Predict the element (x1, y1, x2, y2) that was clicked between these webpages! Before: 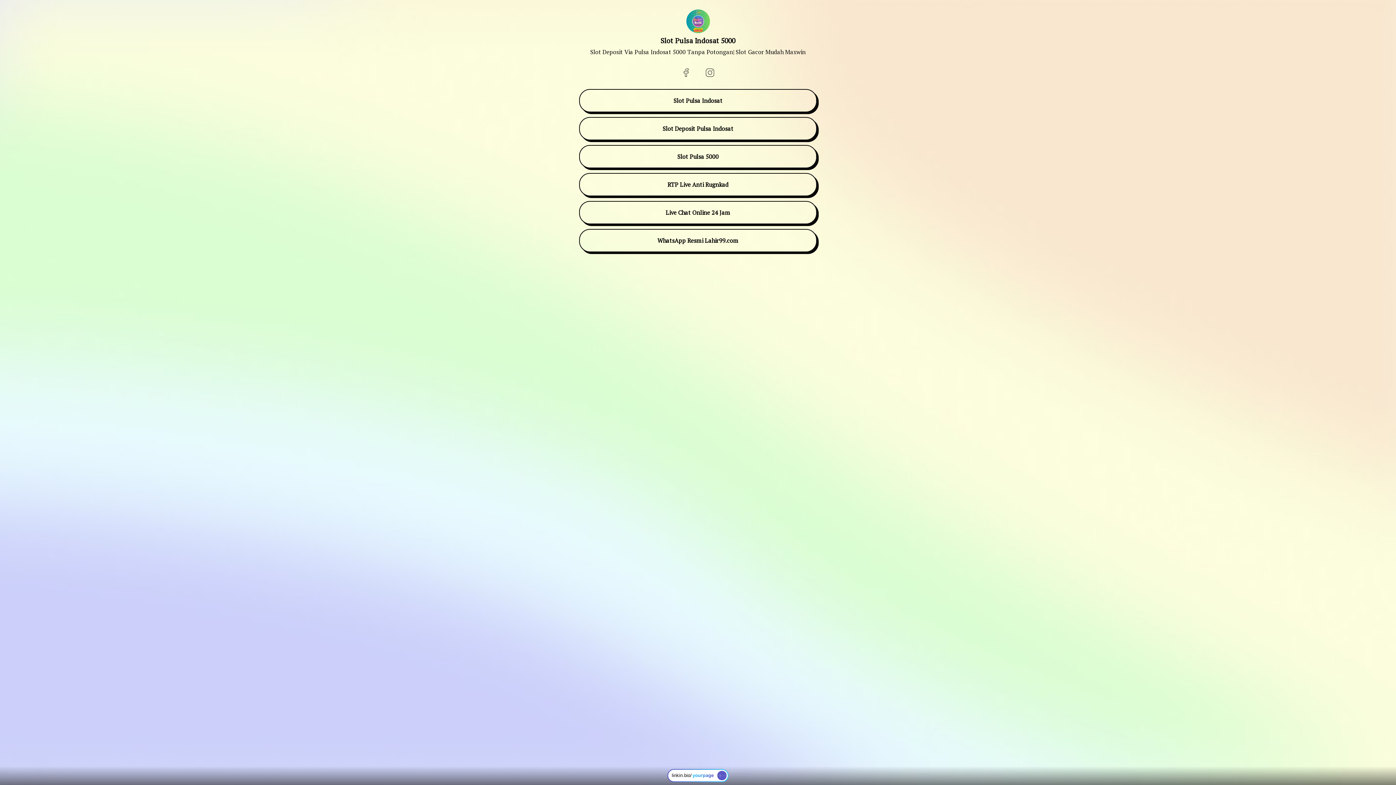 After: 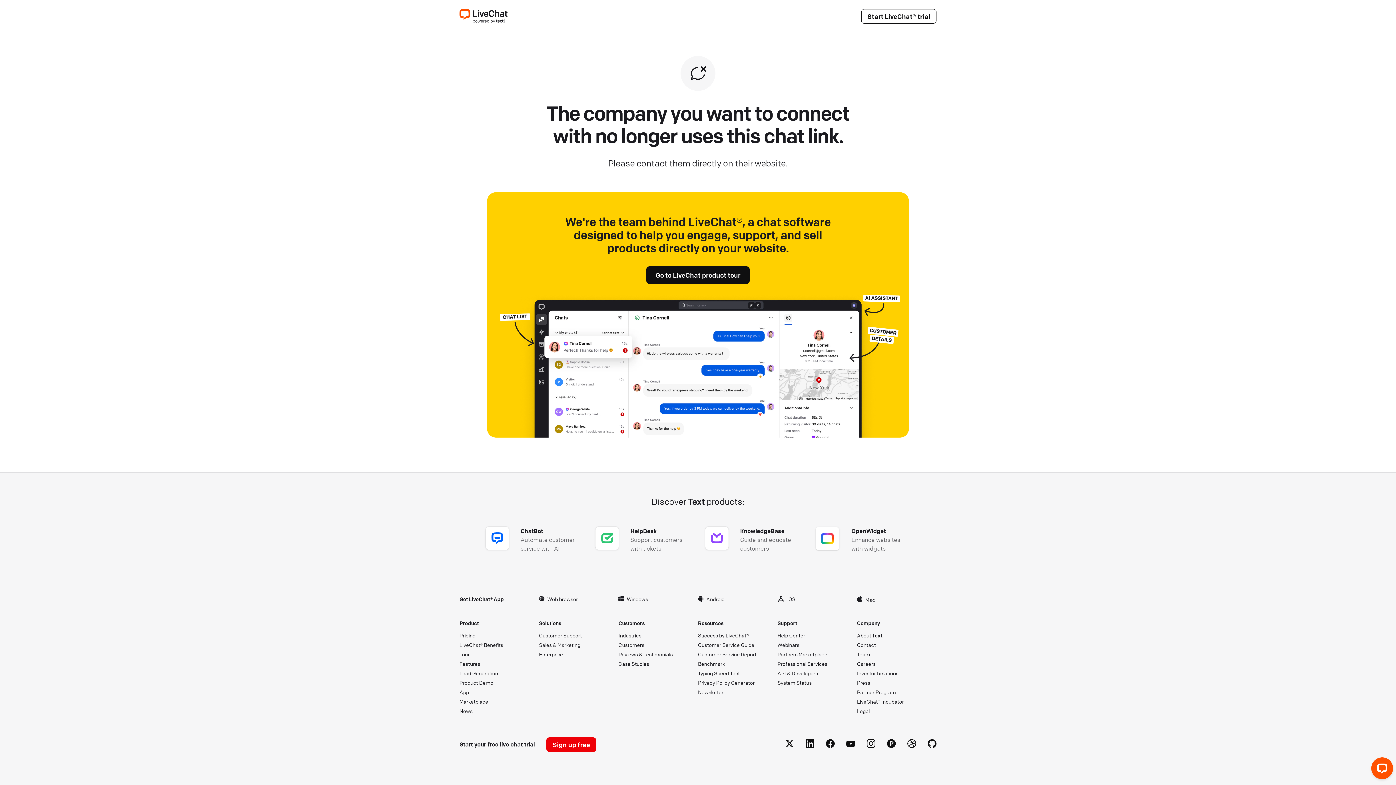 Action: bbox: (579, 201, 817, 224) label: Live Chat Online 24 Jam